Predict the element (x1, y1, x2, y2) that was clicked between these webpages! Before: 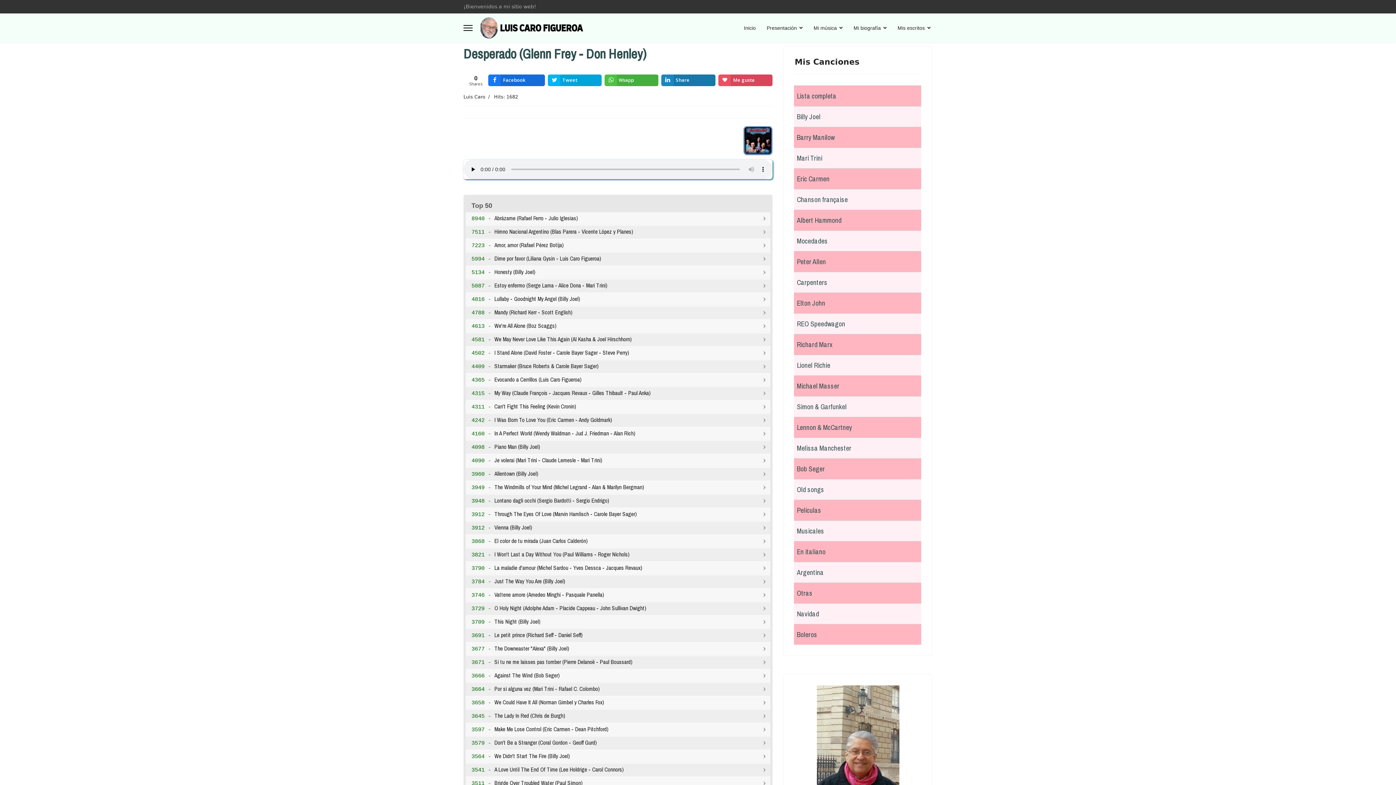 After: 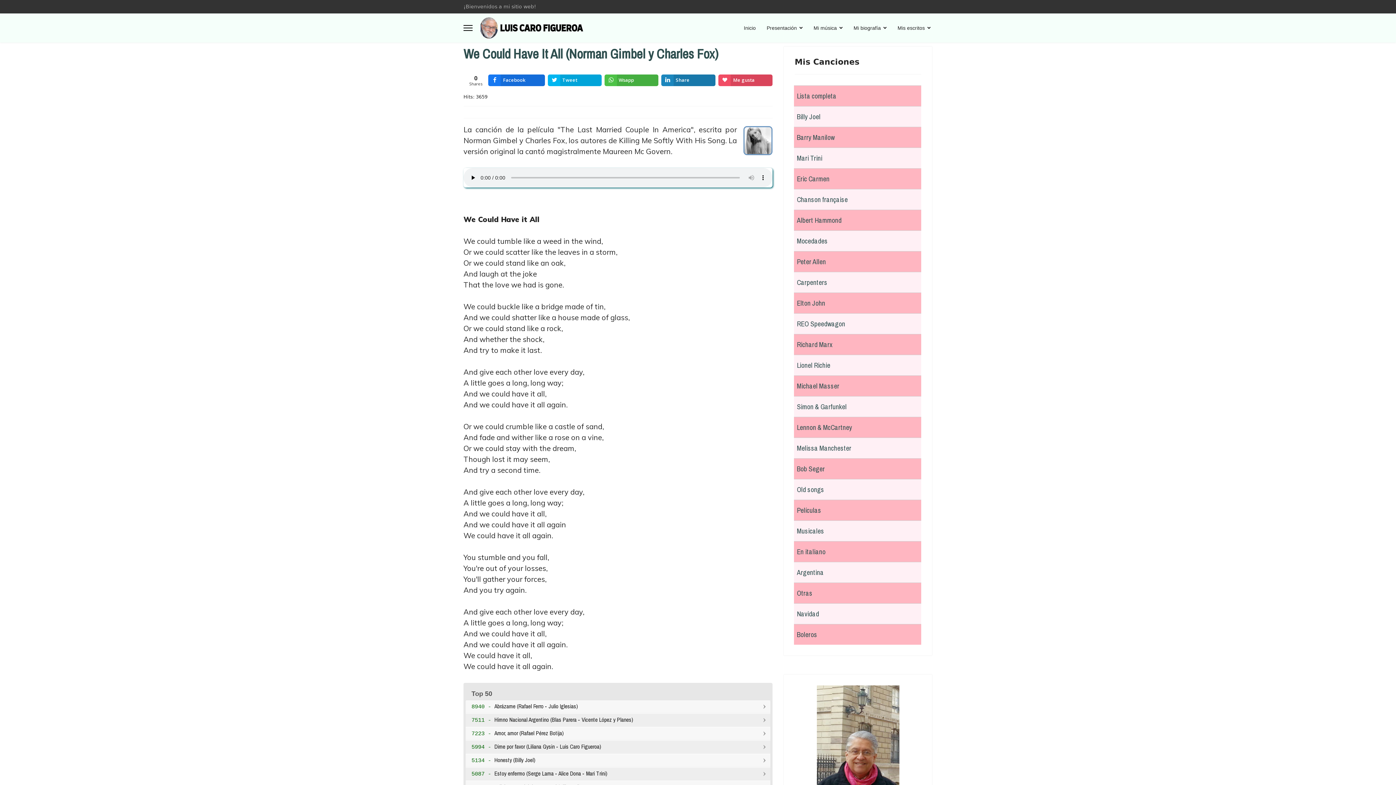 Action: label: We Could Have It All (Norman Gimbel y Charles Fox) bbox: (494, 698, 604, 706)